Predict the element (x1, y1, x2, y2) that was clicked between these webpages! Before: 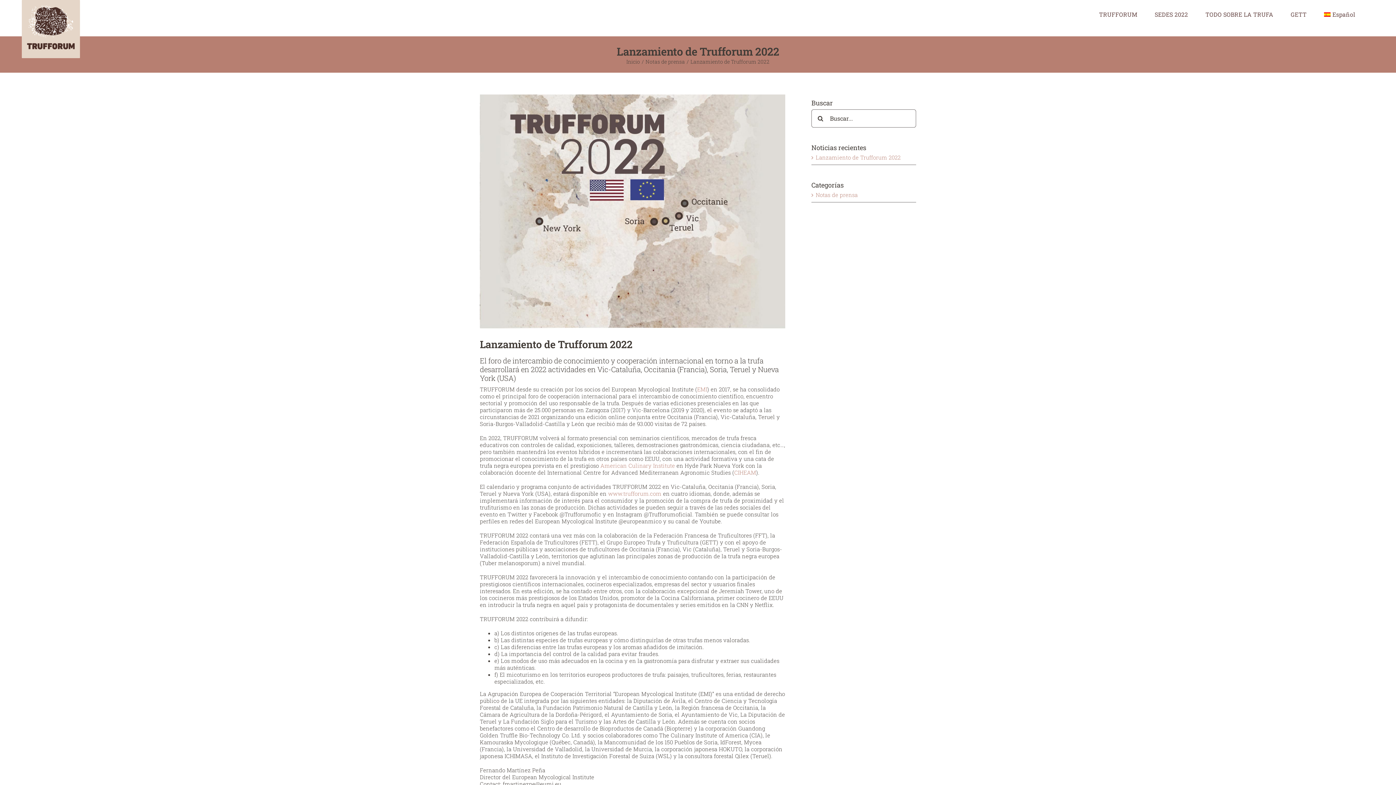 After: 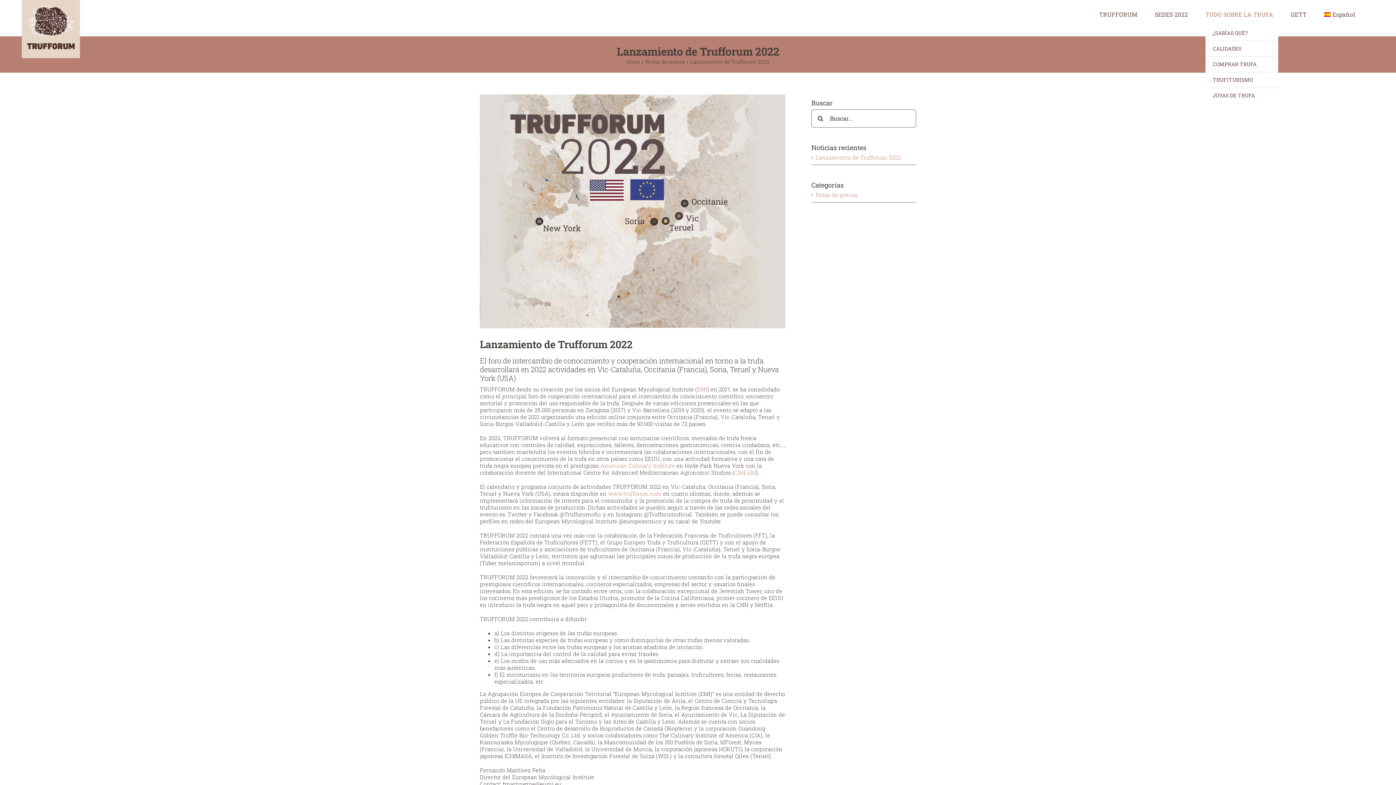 Action: bbox: (1205, 3, 1273, 25) label: TODO SOBRE LA TRUFA